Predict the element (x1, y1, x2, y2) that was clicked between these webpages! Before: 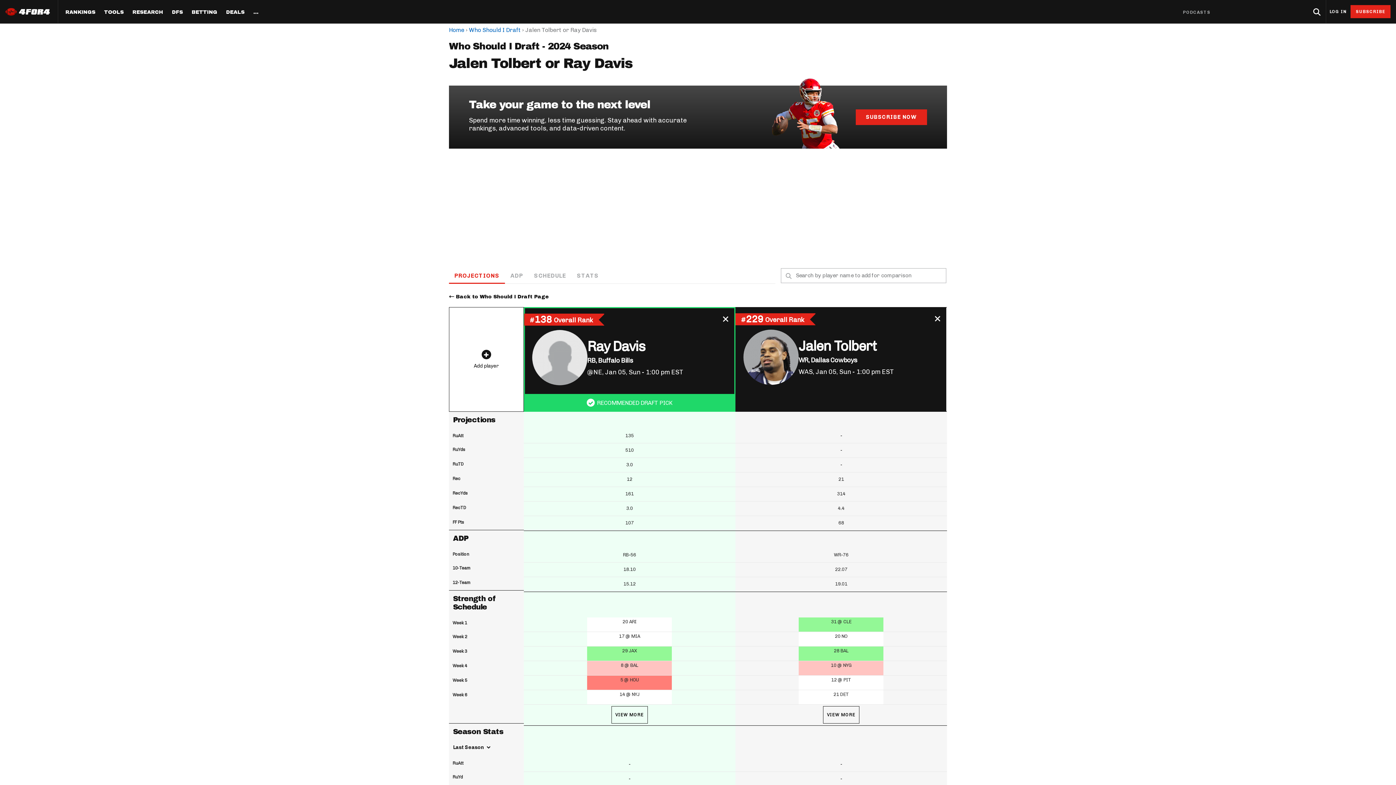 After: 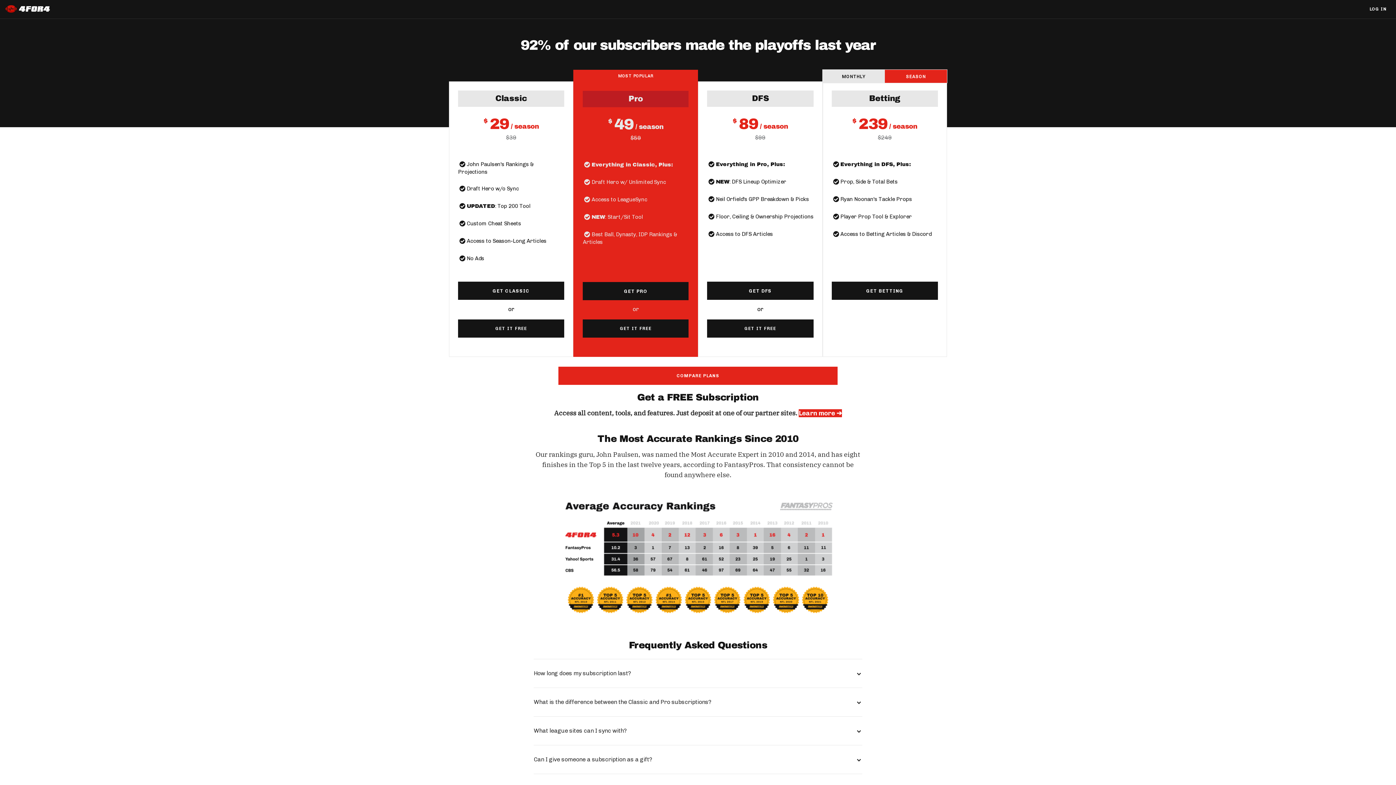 Action: label: SUBSCRIBE bbox: (1350, 5, 1390, 18)